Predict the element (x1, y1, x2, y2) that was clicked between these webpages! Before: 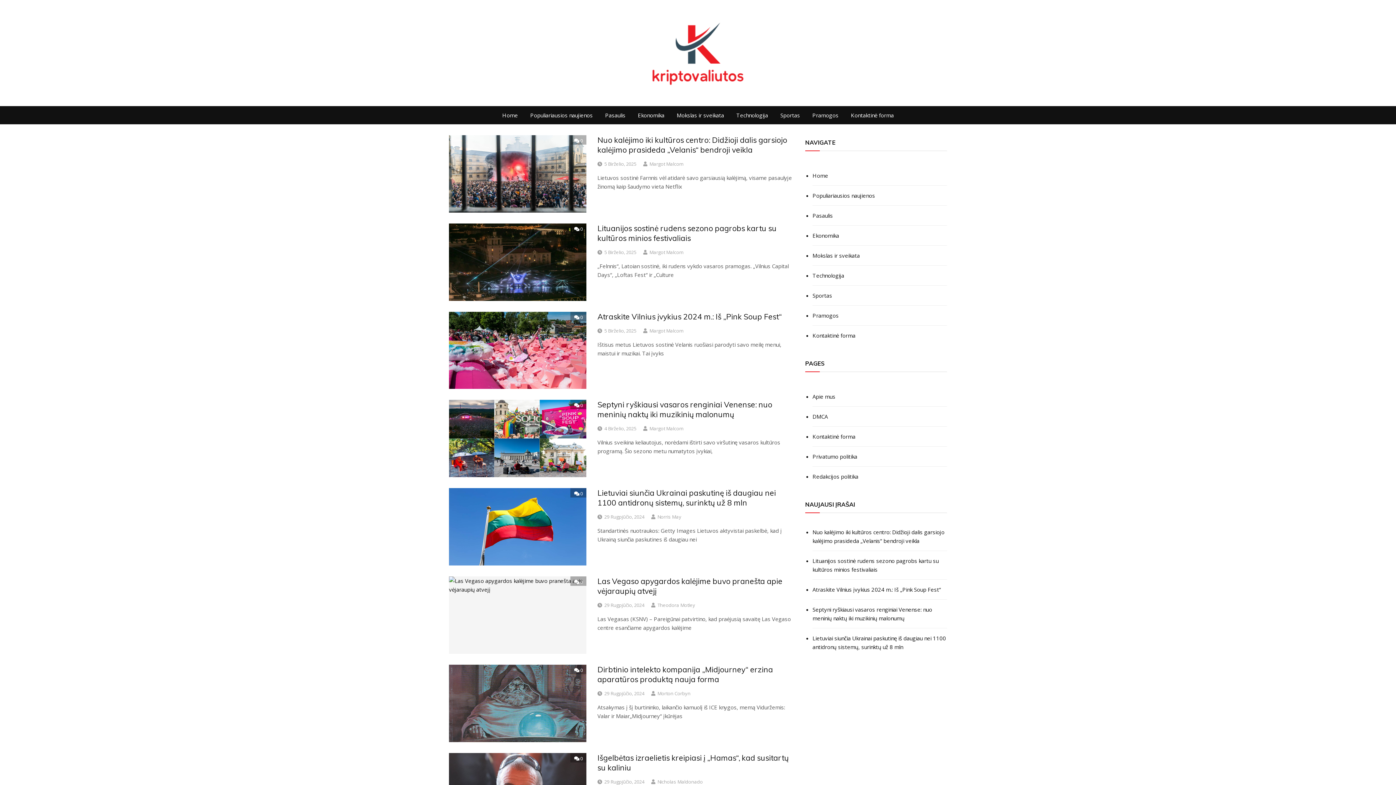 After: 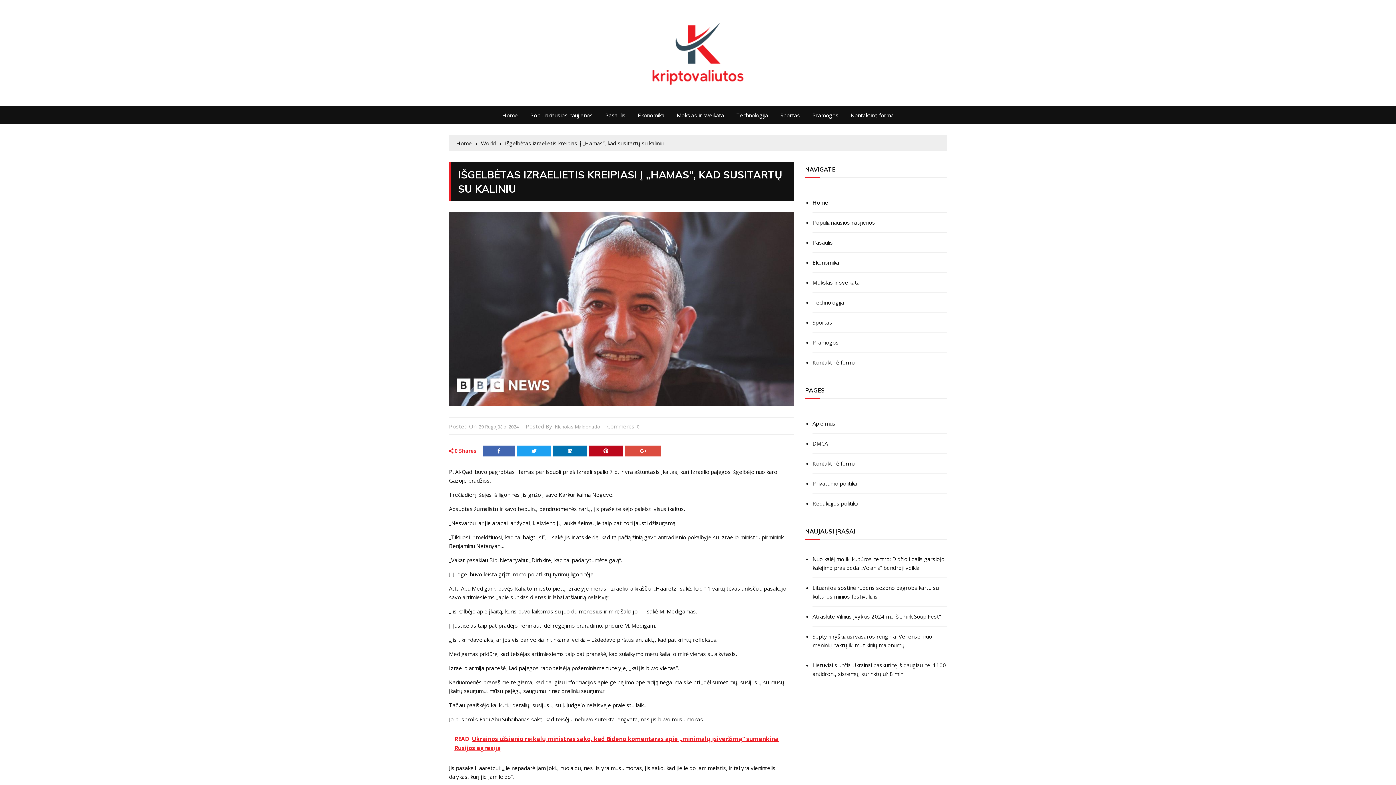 Action: label: 29 Rugpjūčio, 2024 bbox: (604, 778, 644, 785)